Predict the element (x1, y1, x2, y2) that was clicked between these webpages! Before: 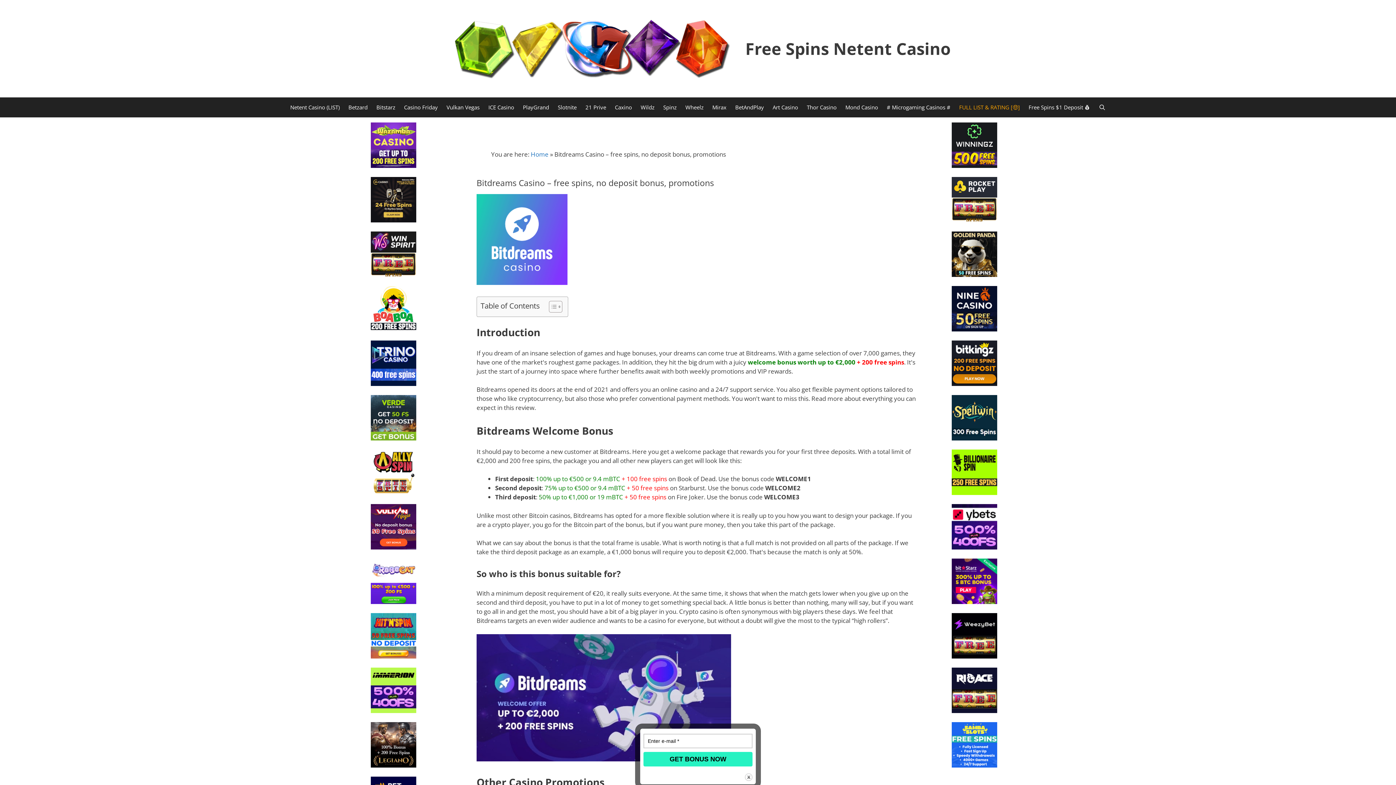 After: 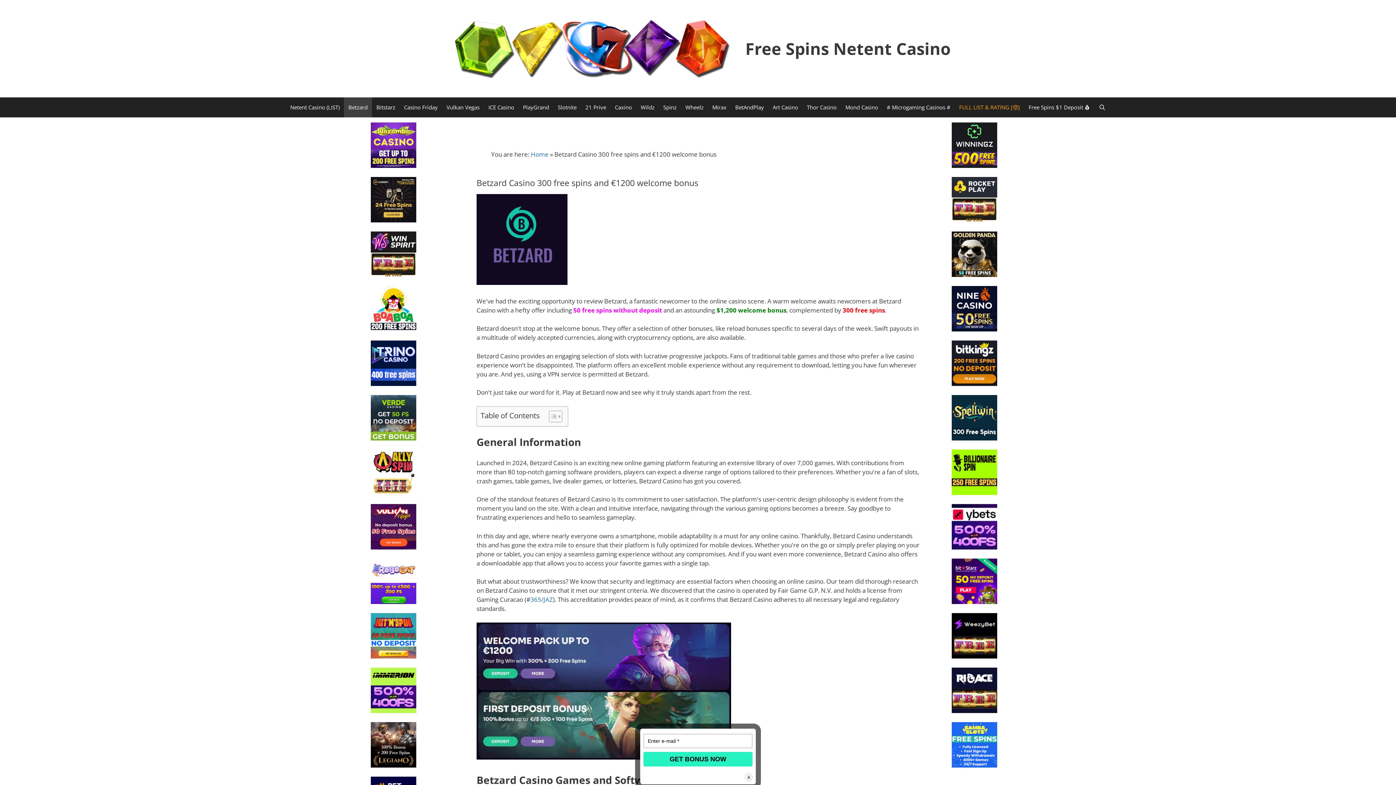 Action: bbox: (344, 97, 372, 117) label: Betzard